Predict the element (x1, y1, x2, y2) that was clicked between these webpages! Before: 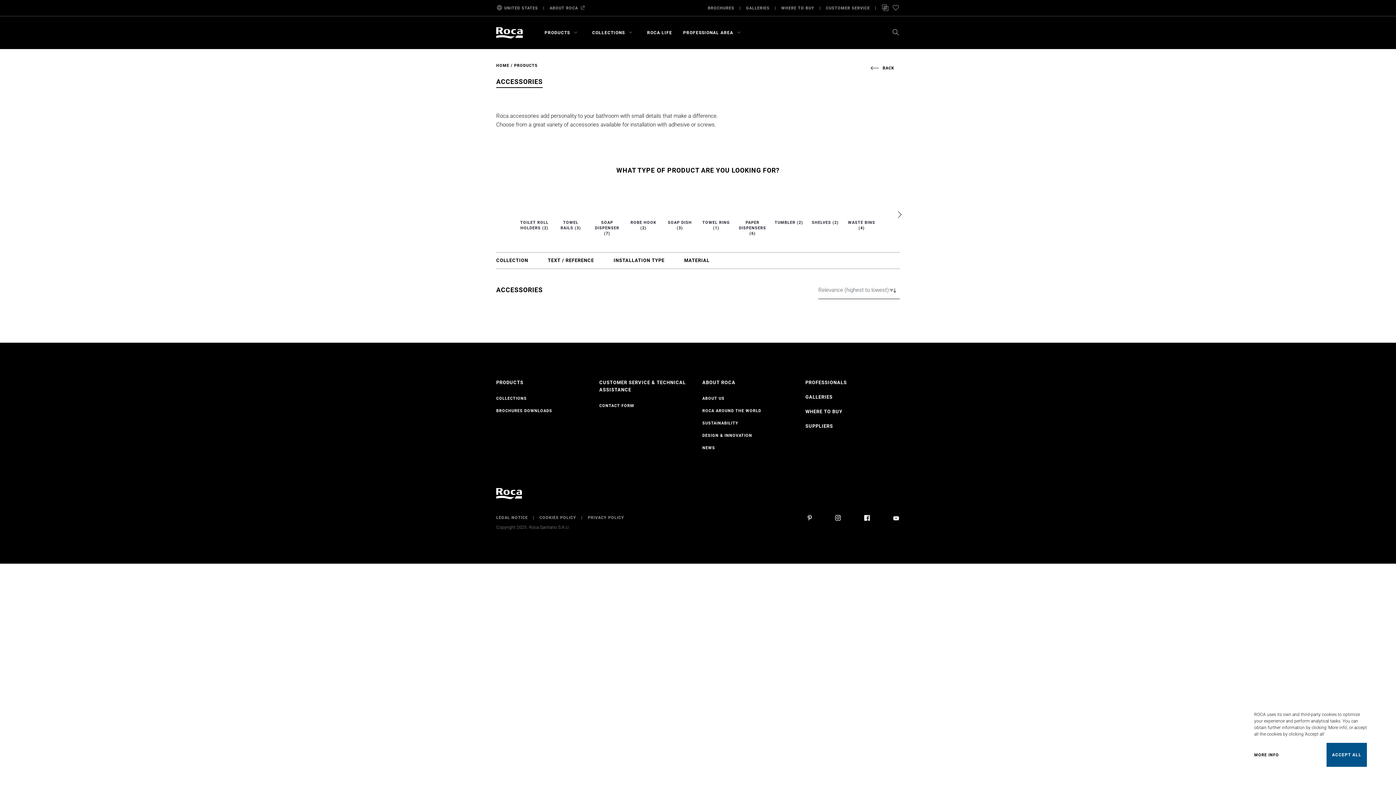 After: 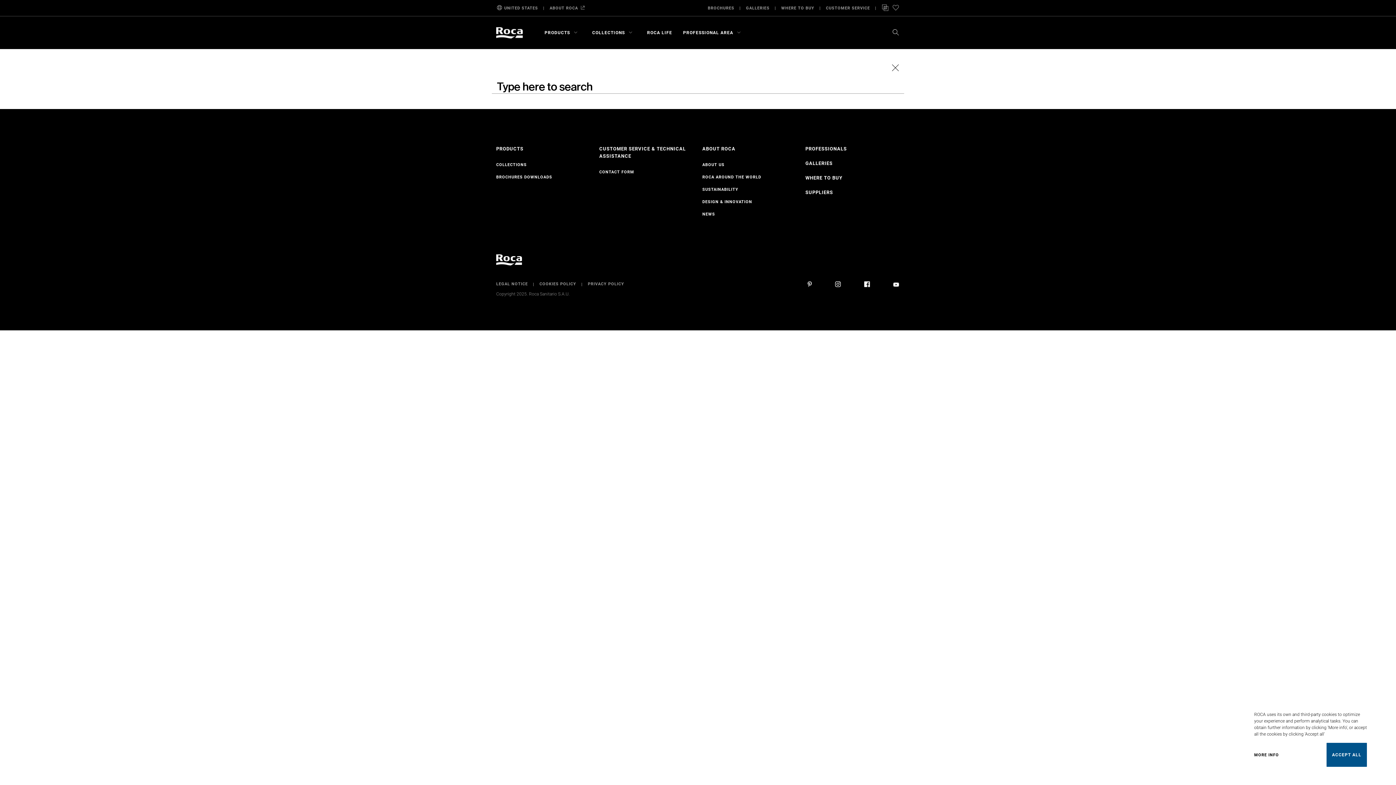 Action: bbox: (892, 31, 900, 36)